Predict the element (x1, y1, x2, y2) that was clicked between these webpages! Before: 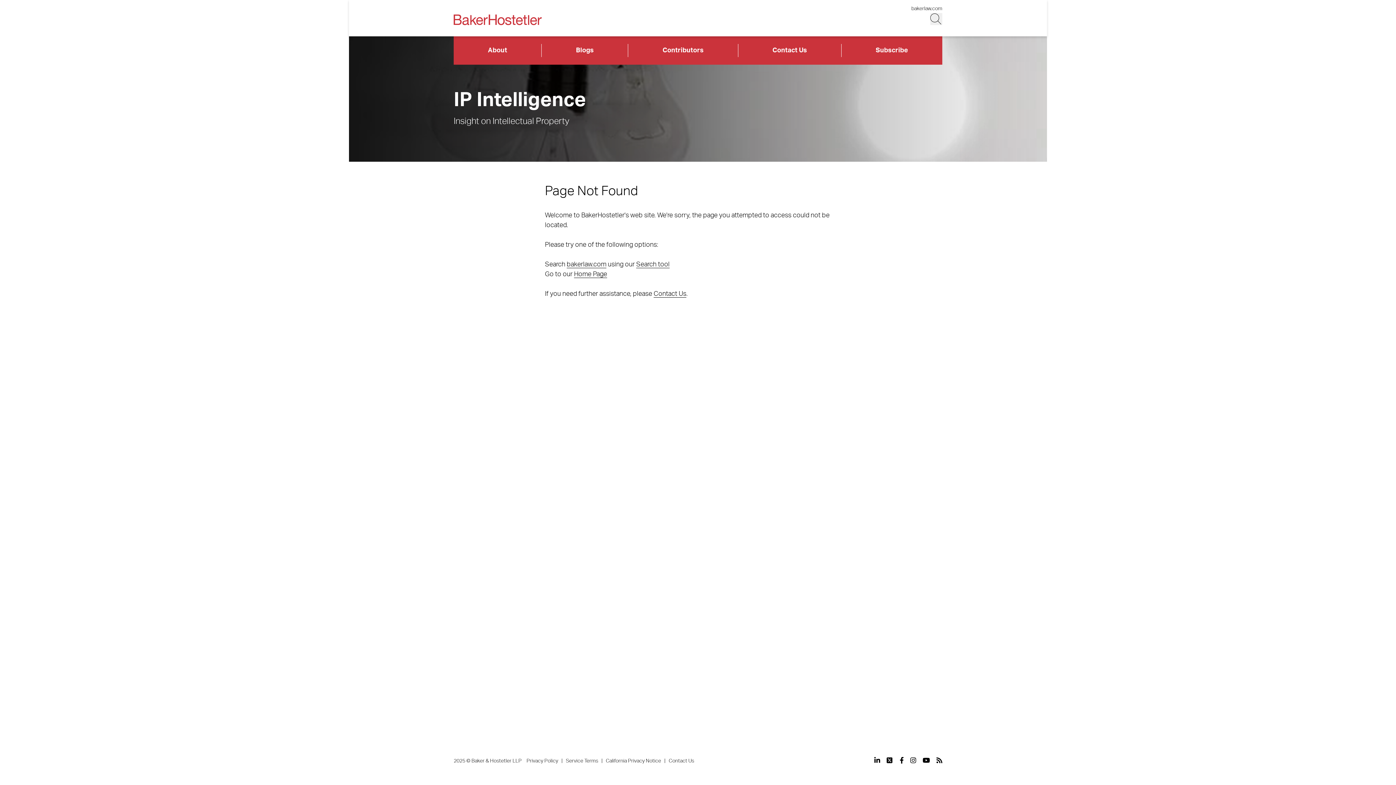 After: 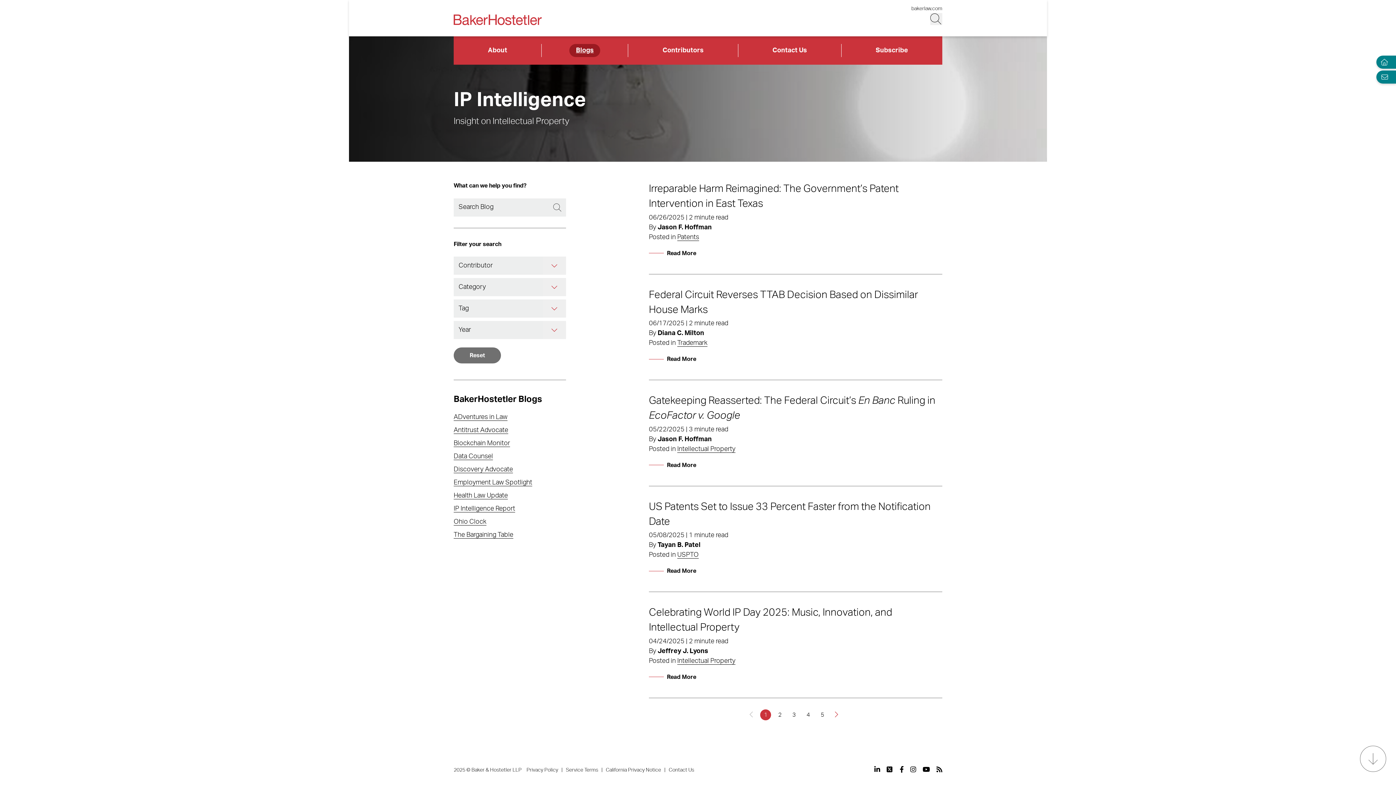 Action: bbox: (569, 44, 600, 57) label: Blogs